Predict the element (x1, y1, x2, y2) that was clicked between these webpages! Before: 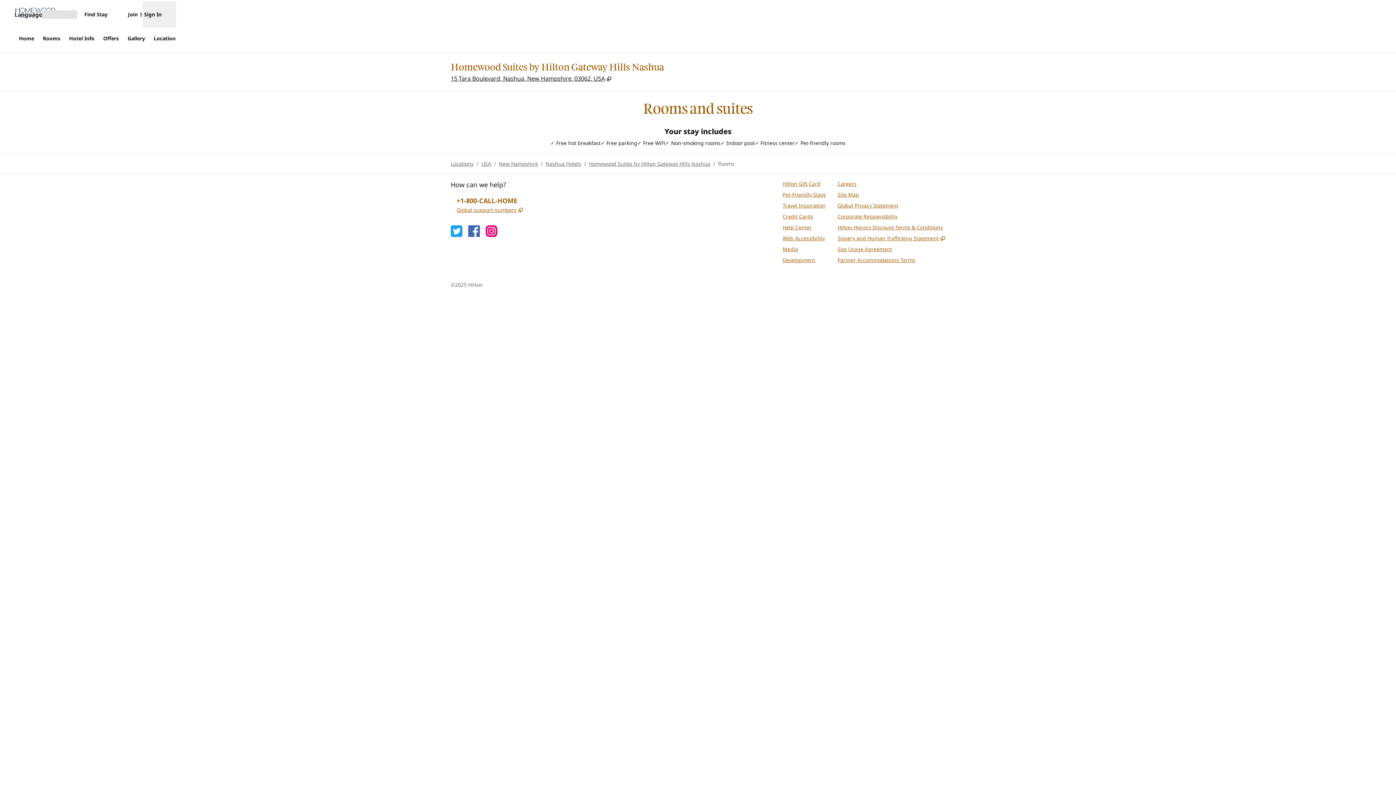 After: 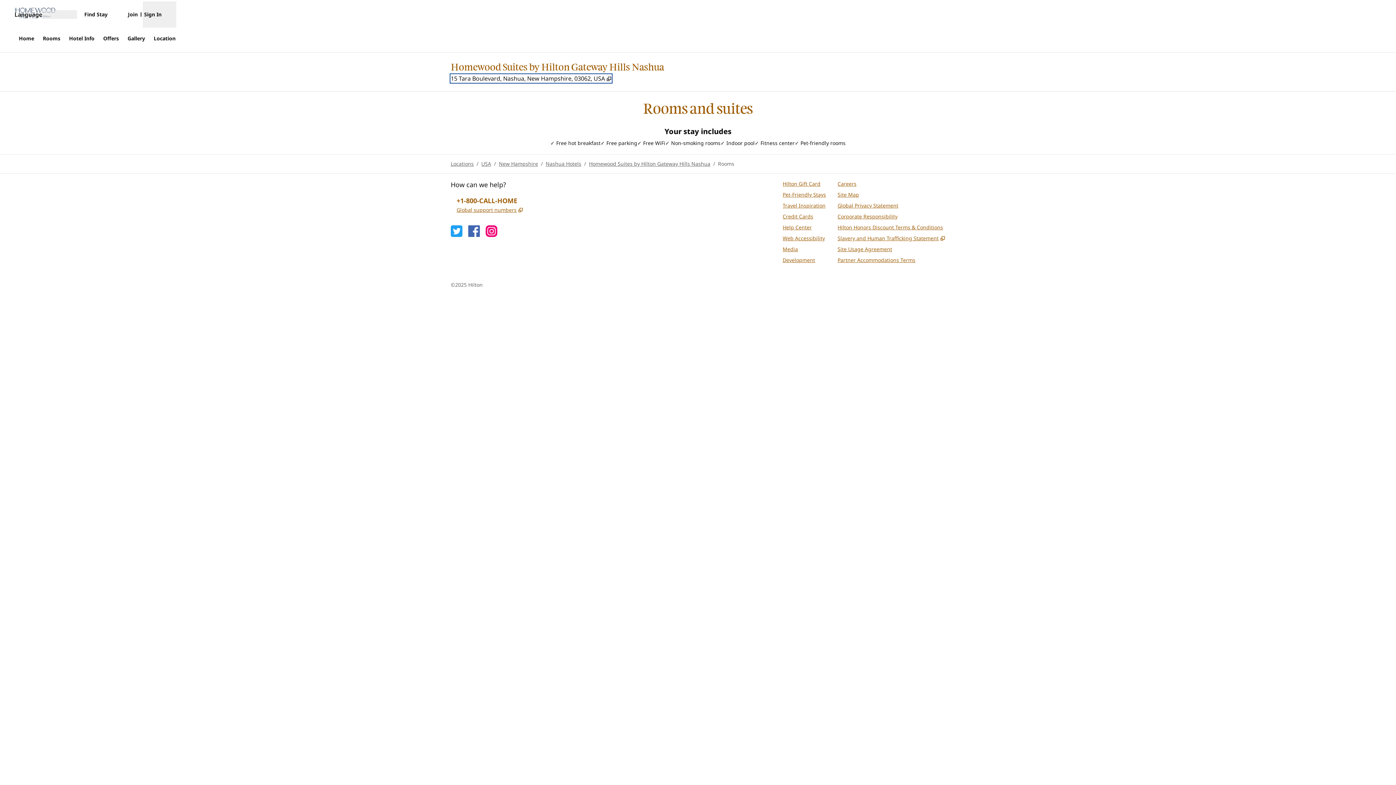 Action: label: 15 Tara Boulevard, Nashua, New Hampshire, 03062, USA
, Opens new tab bbox: (450, 74, 611, 82)